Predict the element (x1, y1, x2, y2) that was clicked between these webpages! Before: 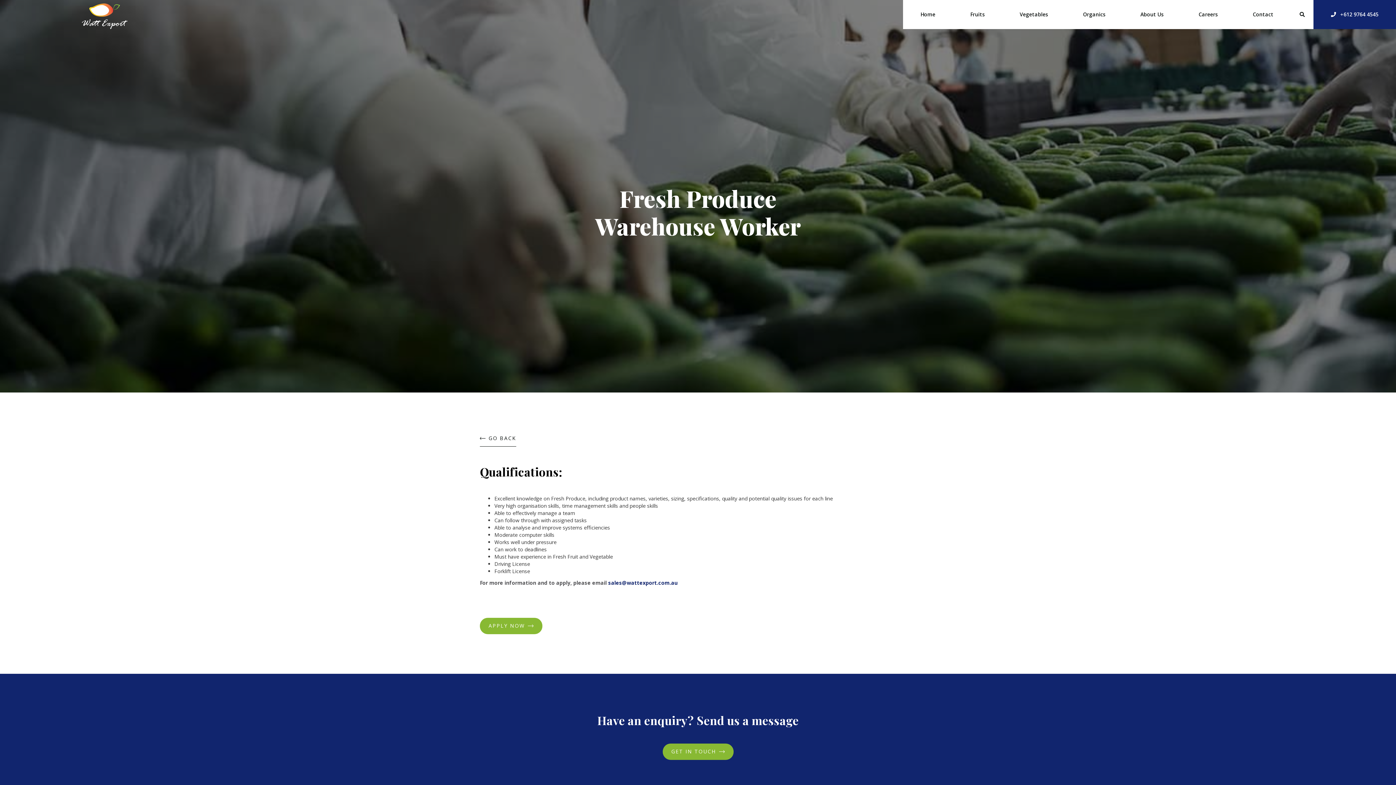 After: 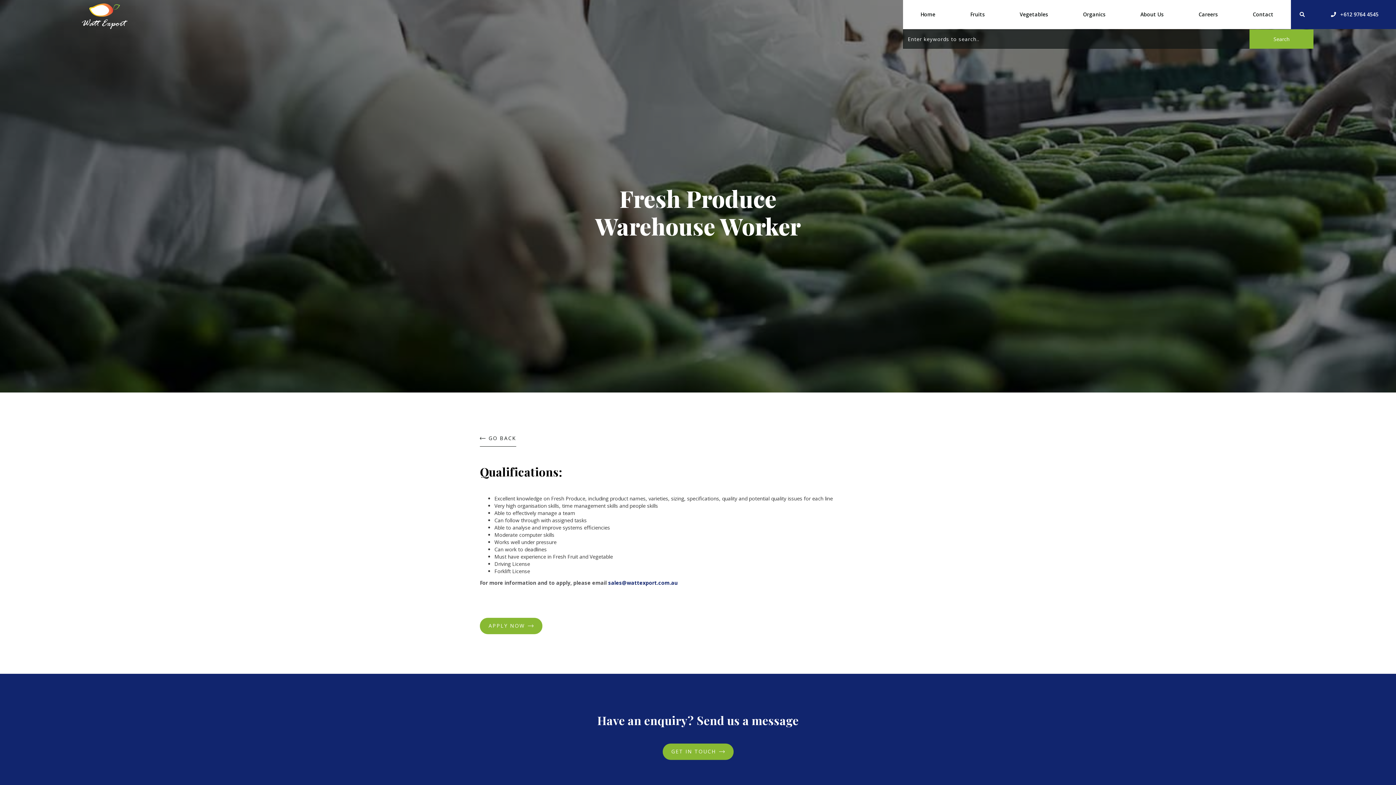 Action: label:  bbox: (1291, 0, 1313, 29)